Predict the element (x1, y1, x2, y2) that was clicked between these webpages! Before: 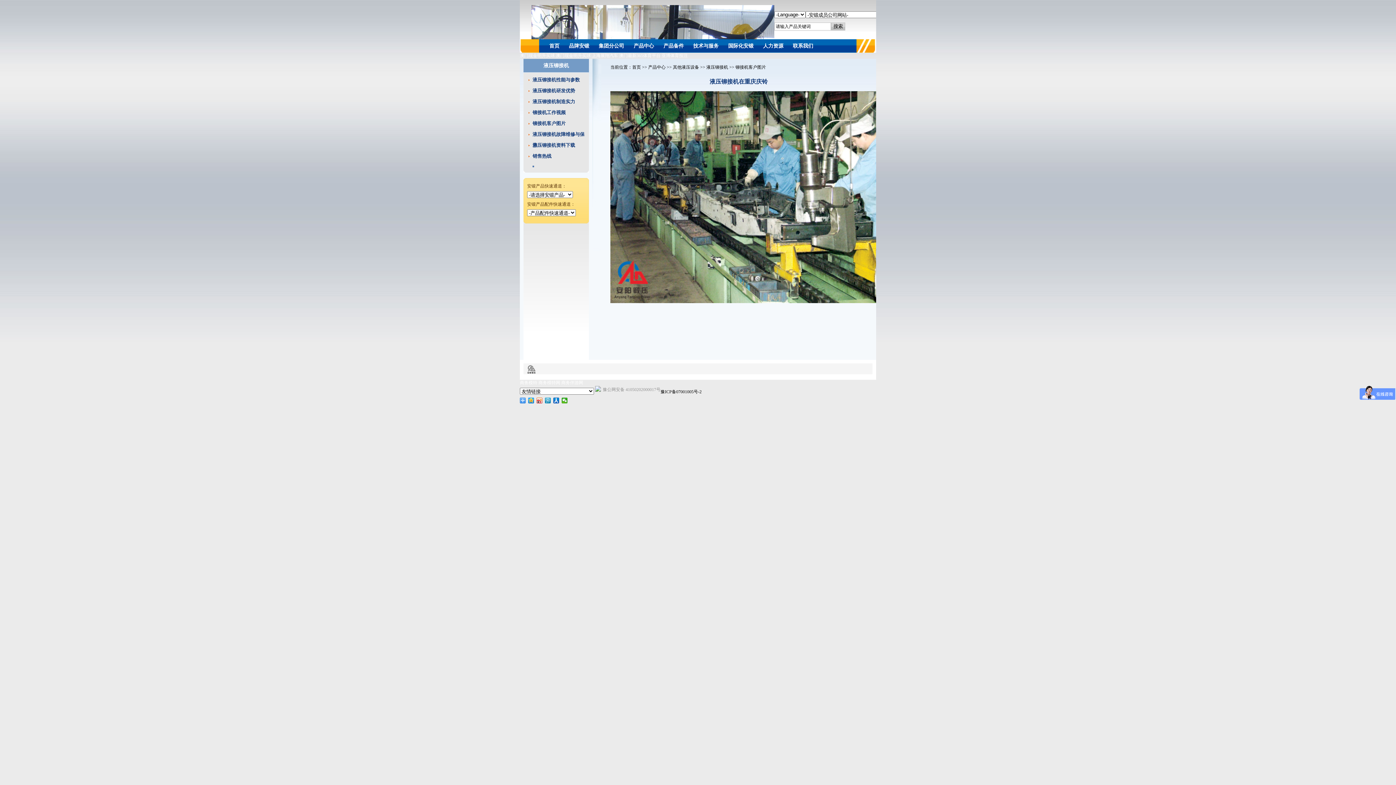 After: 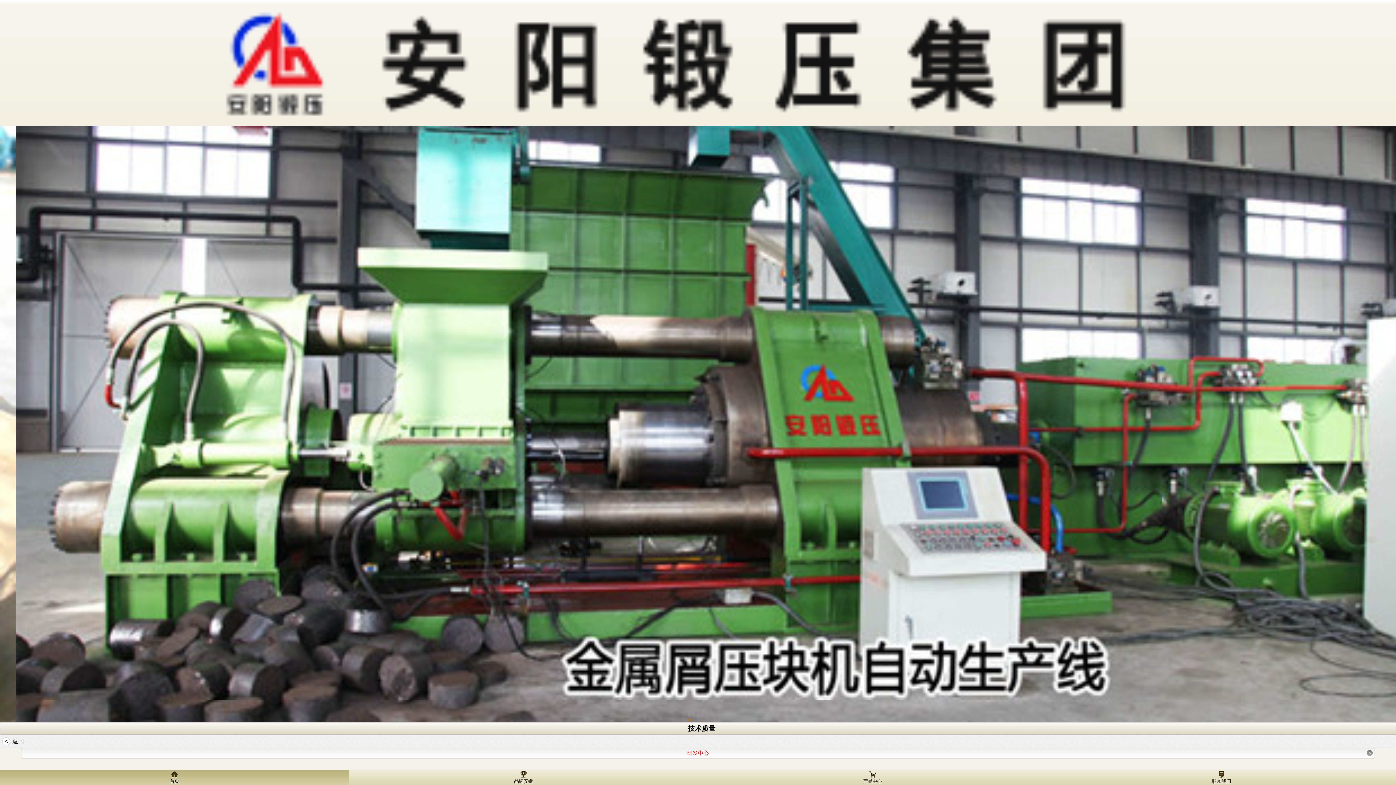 Action: label: 产品中心 bbox: (648, 64, 665, 69)